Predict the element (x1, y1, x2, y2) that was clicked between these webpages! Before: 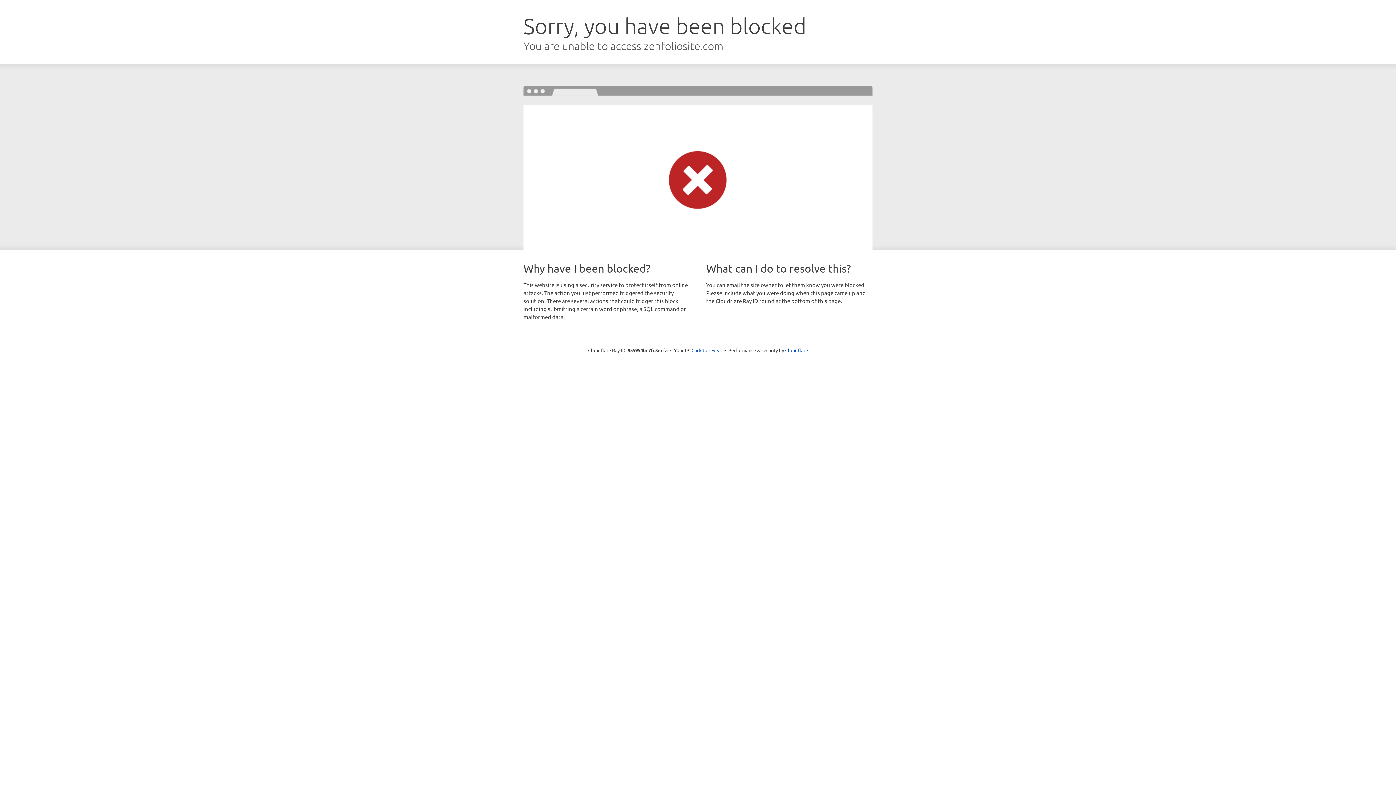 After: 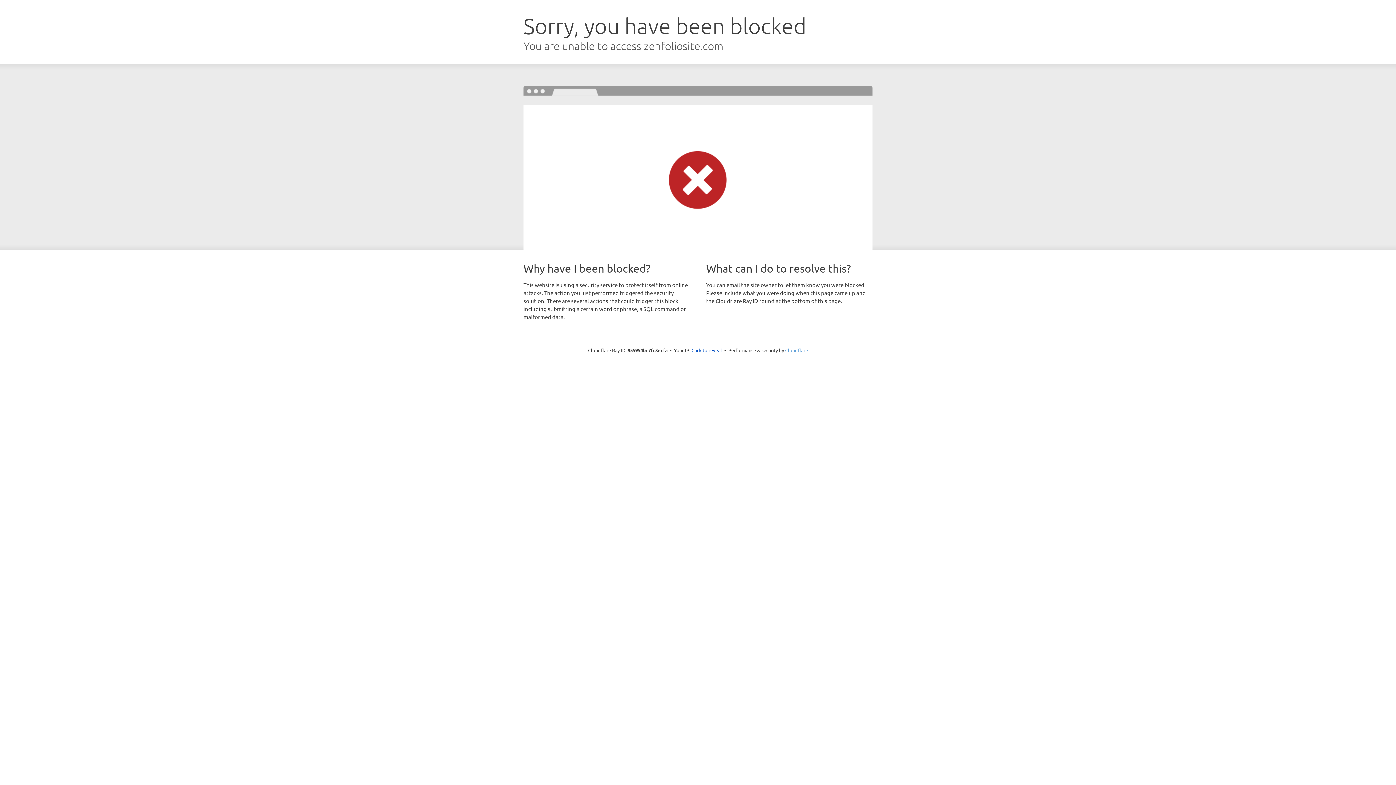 Action: bbox: (785, 347, 808, 353) label: Cloudflare